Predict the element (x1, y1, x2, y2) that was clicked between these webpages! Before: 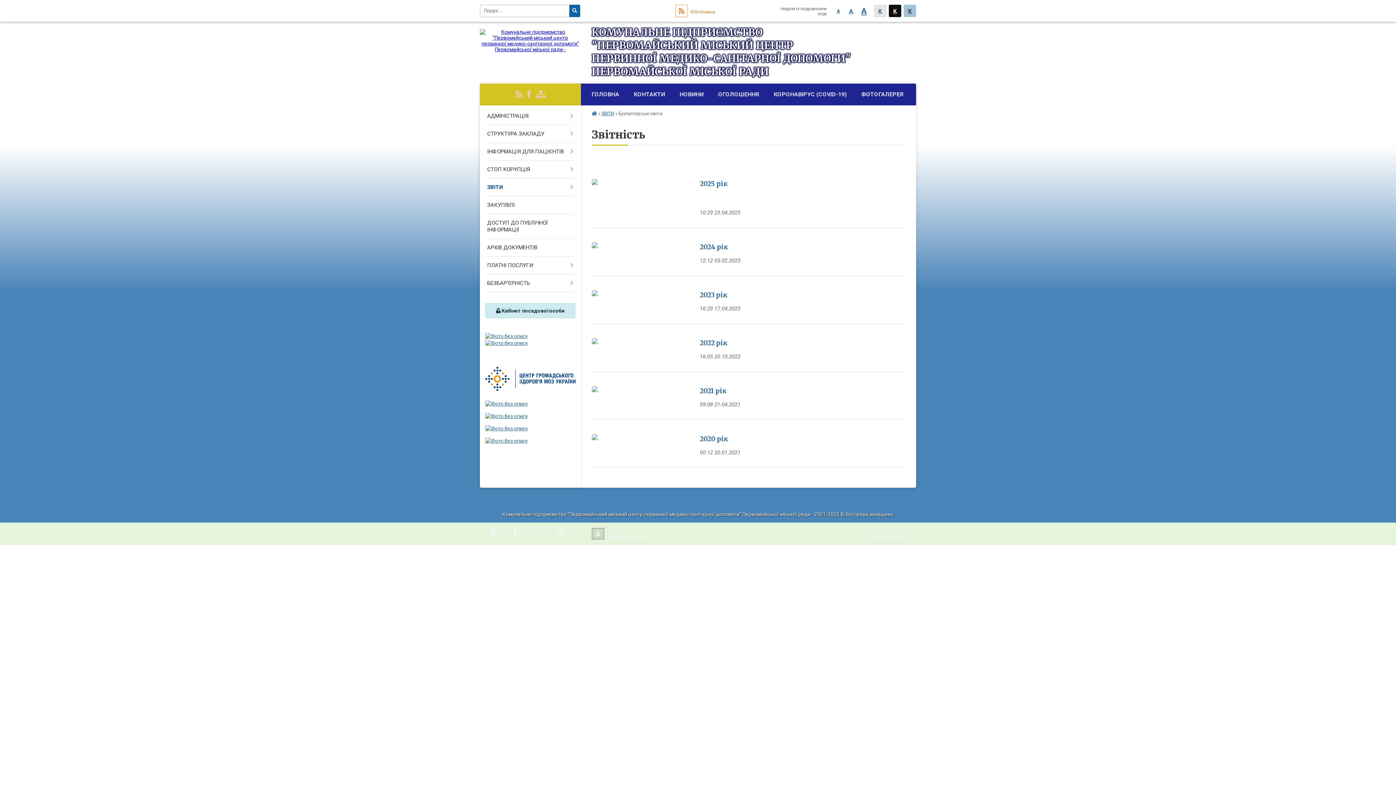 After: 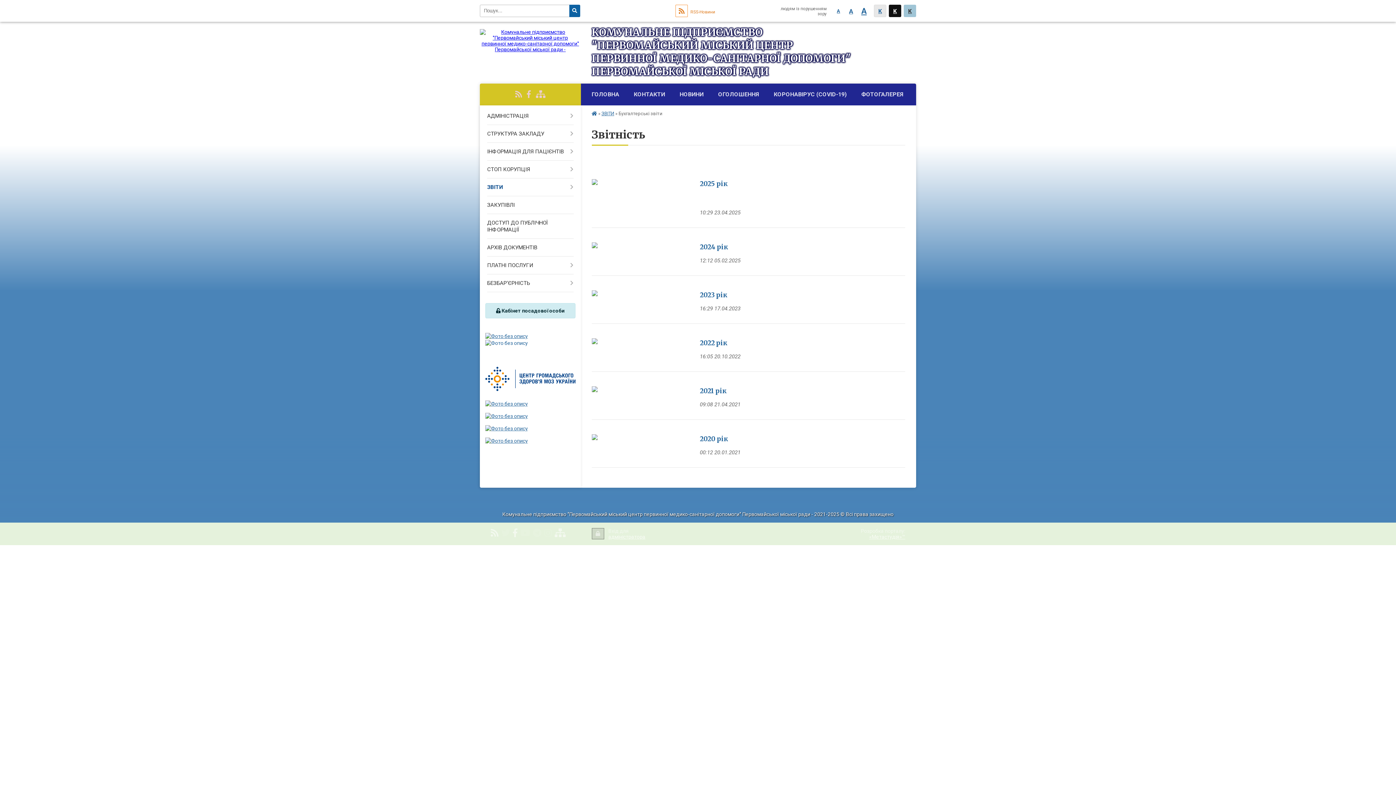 Action: bbox: (485, 340, 528, 346)